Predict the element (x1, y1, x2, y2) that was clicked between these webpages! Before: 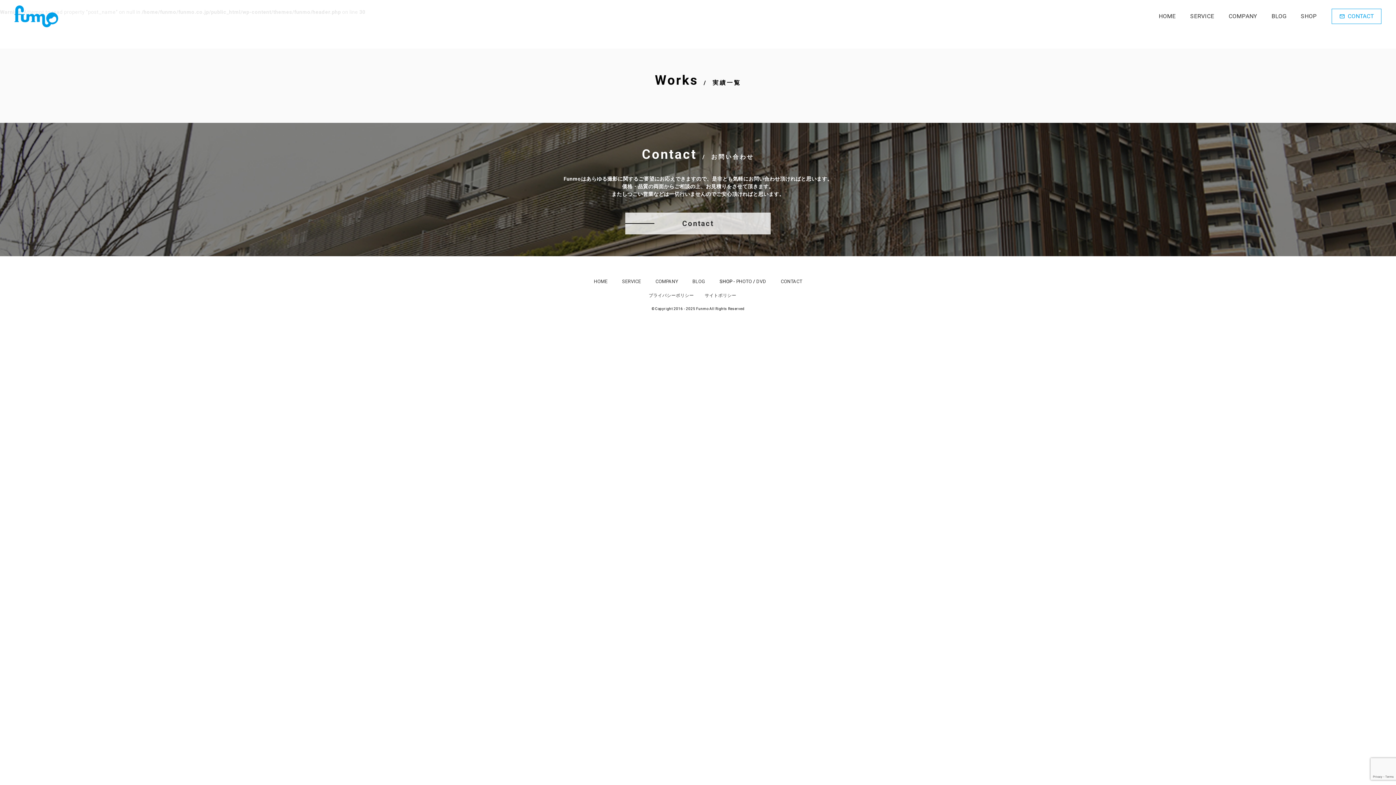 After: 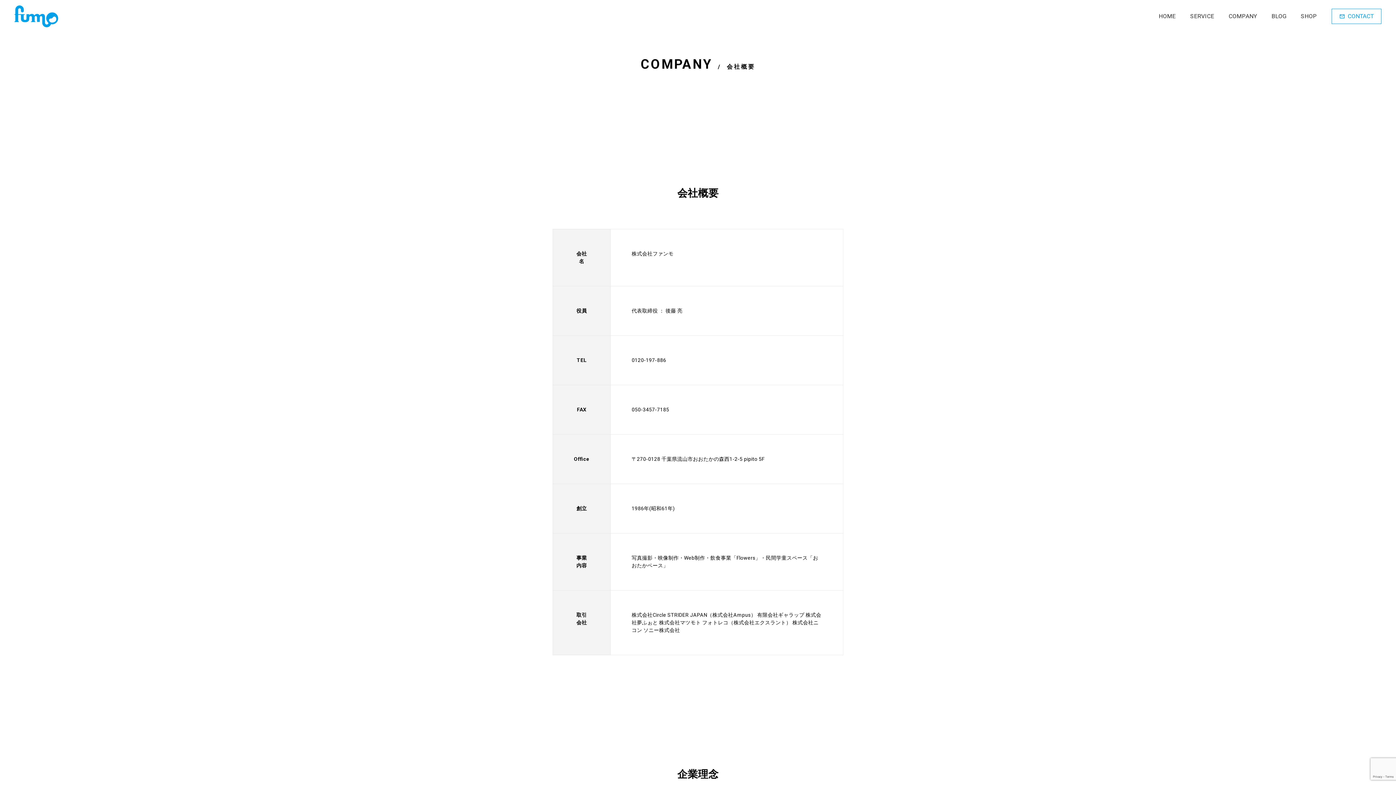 Action: label: COMPANY bbox: (1221, 4, 1264, 28)